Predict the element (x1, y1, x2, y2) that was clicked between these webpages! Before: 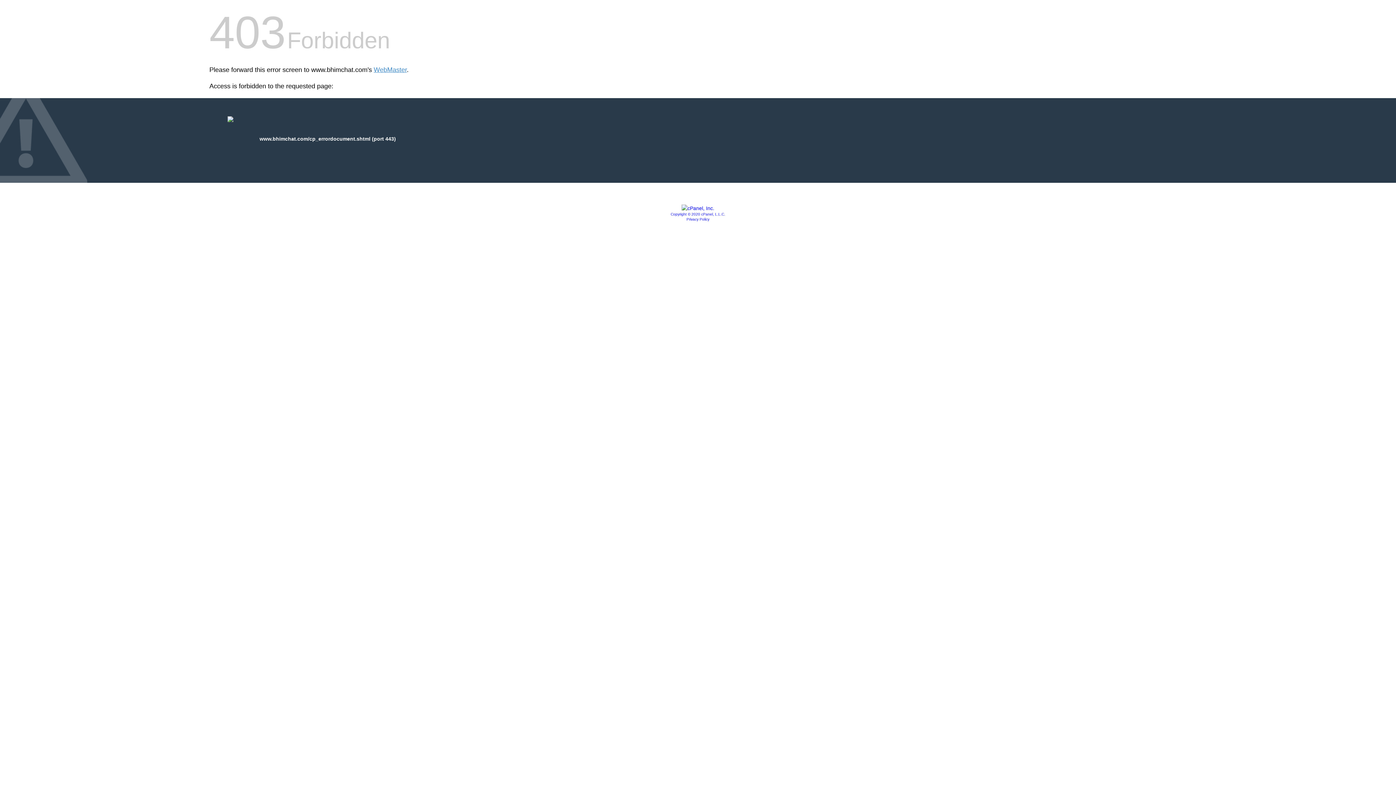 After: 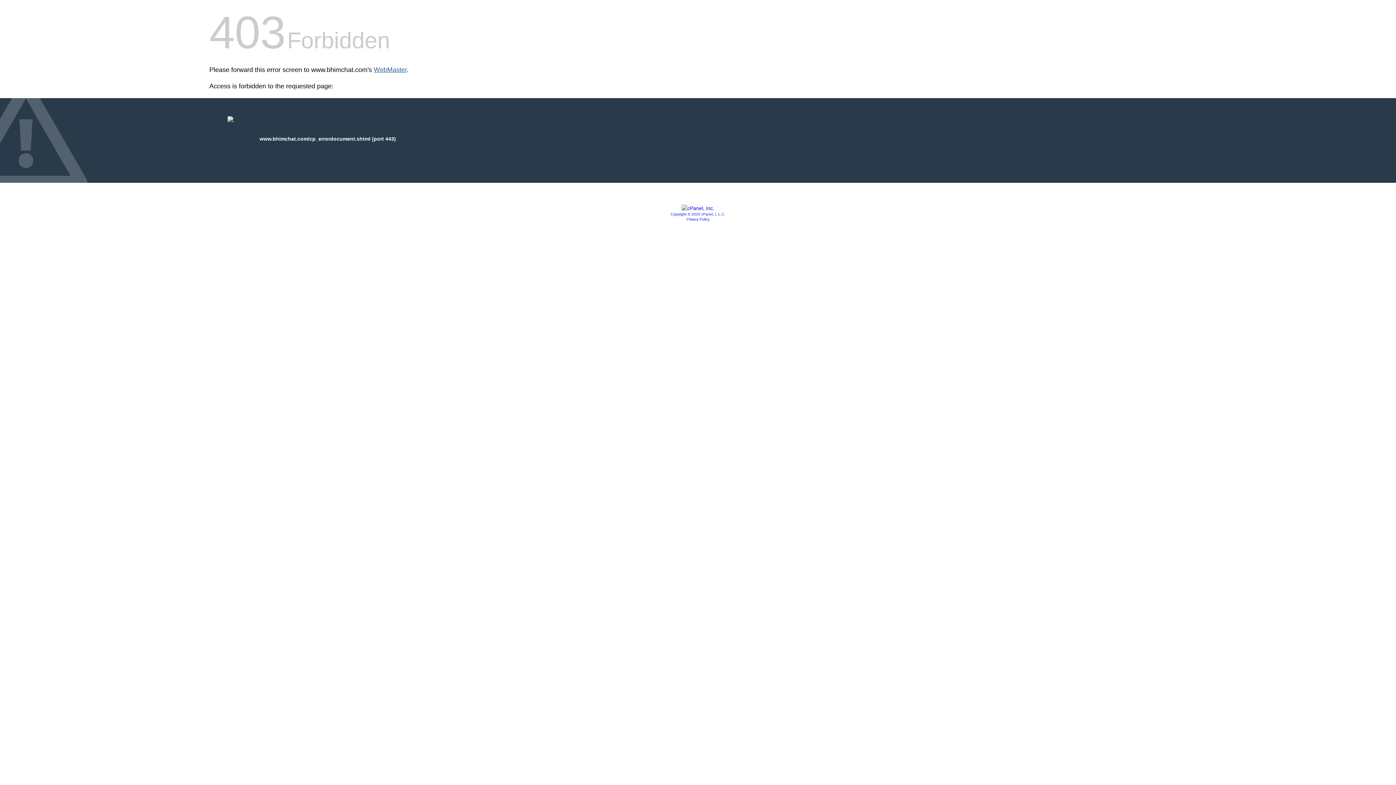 Action: label: WebMaster bbox: (373, 66, 406, 73)